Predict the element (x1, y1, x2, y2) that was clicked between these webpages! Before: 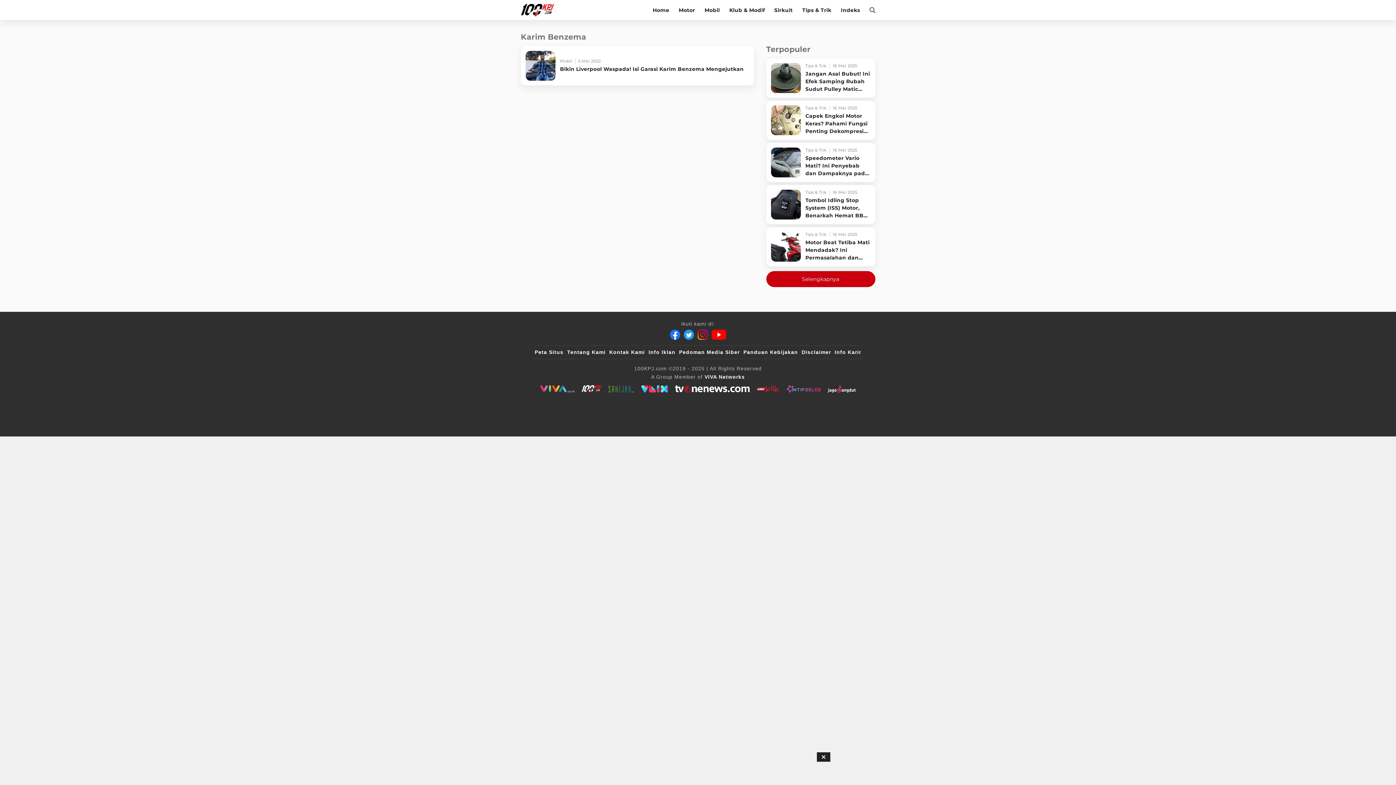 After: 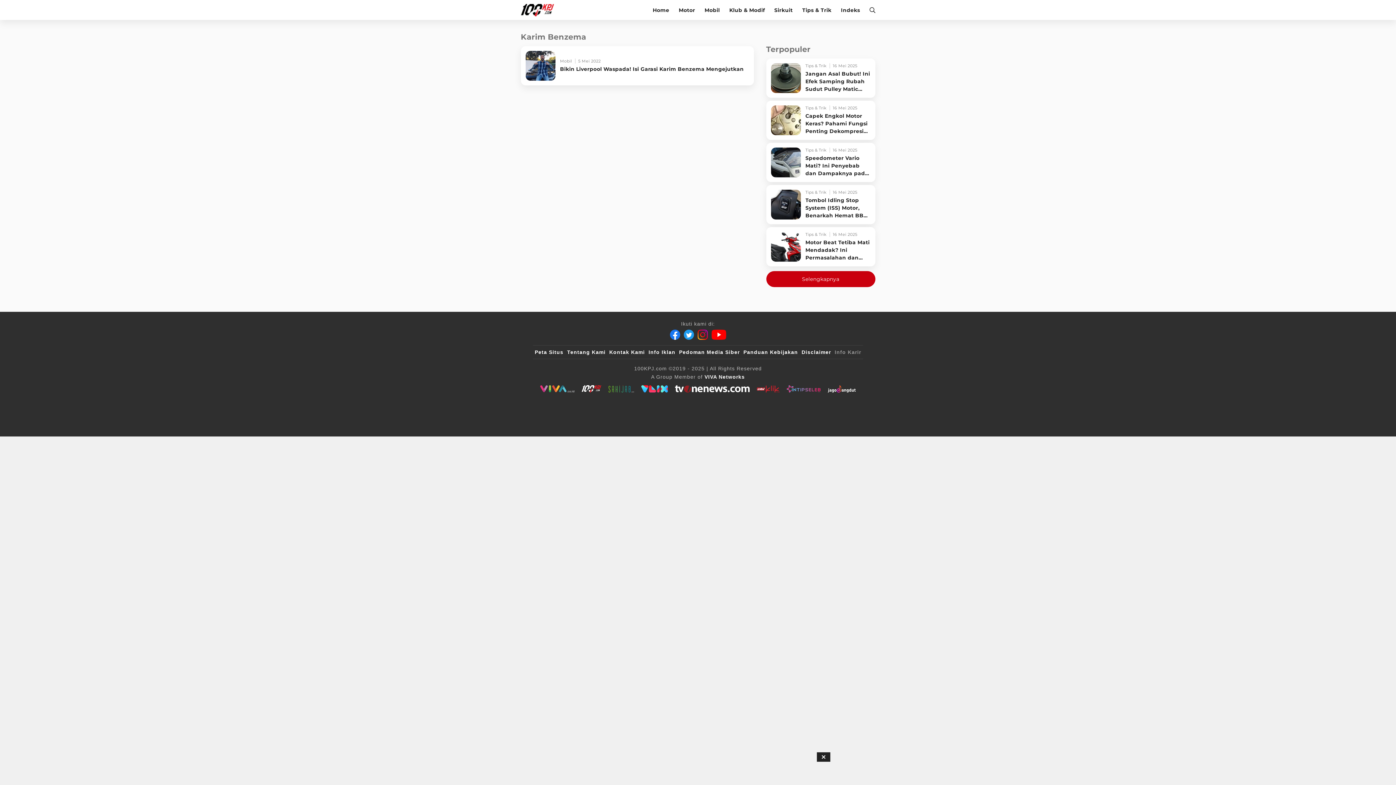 Action: bbox: (834, 349, 861, 355) label: Info Karir